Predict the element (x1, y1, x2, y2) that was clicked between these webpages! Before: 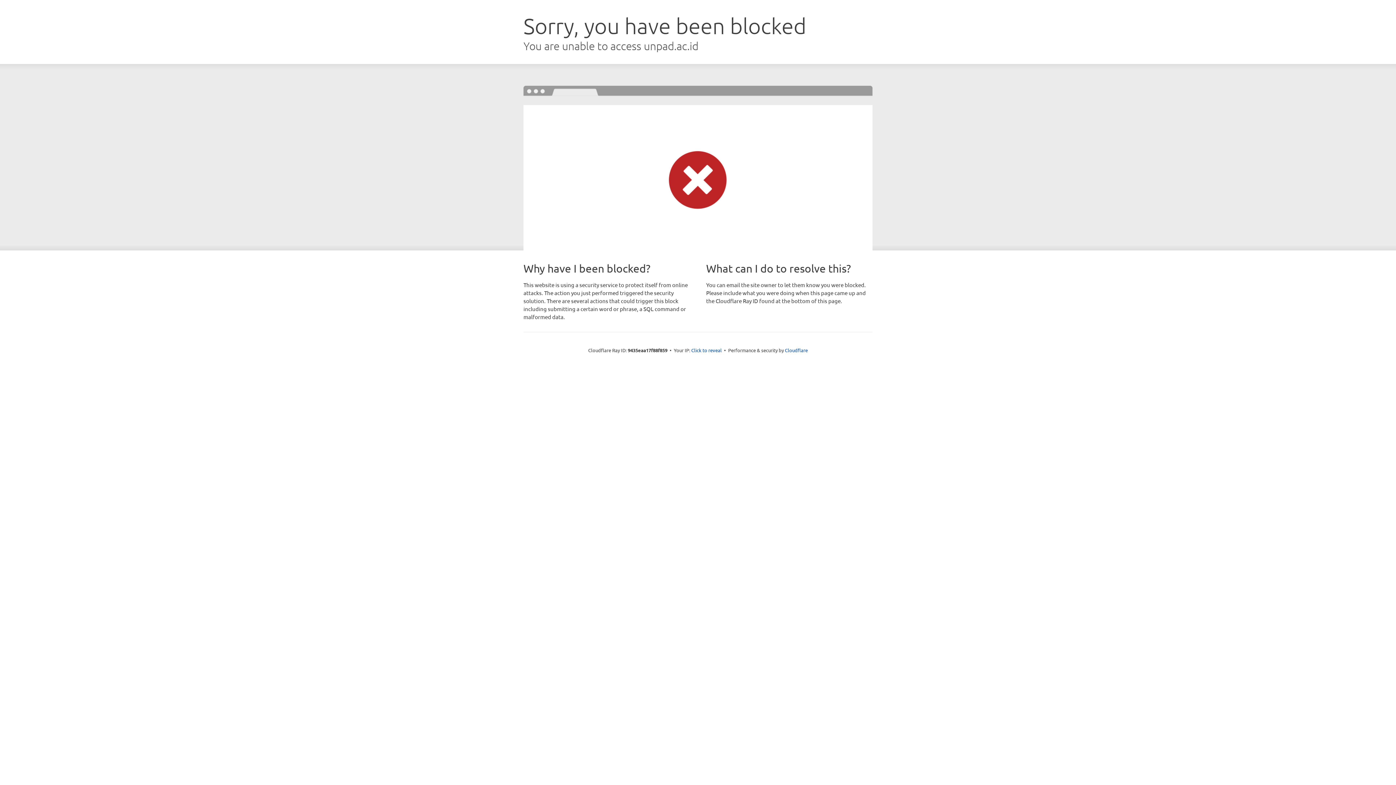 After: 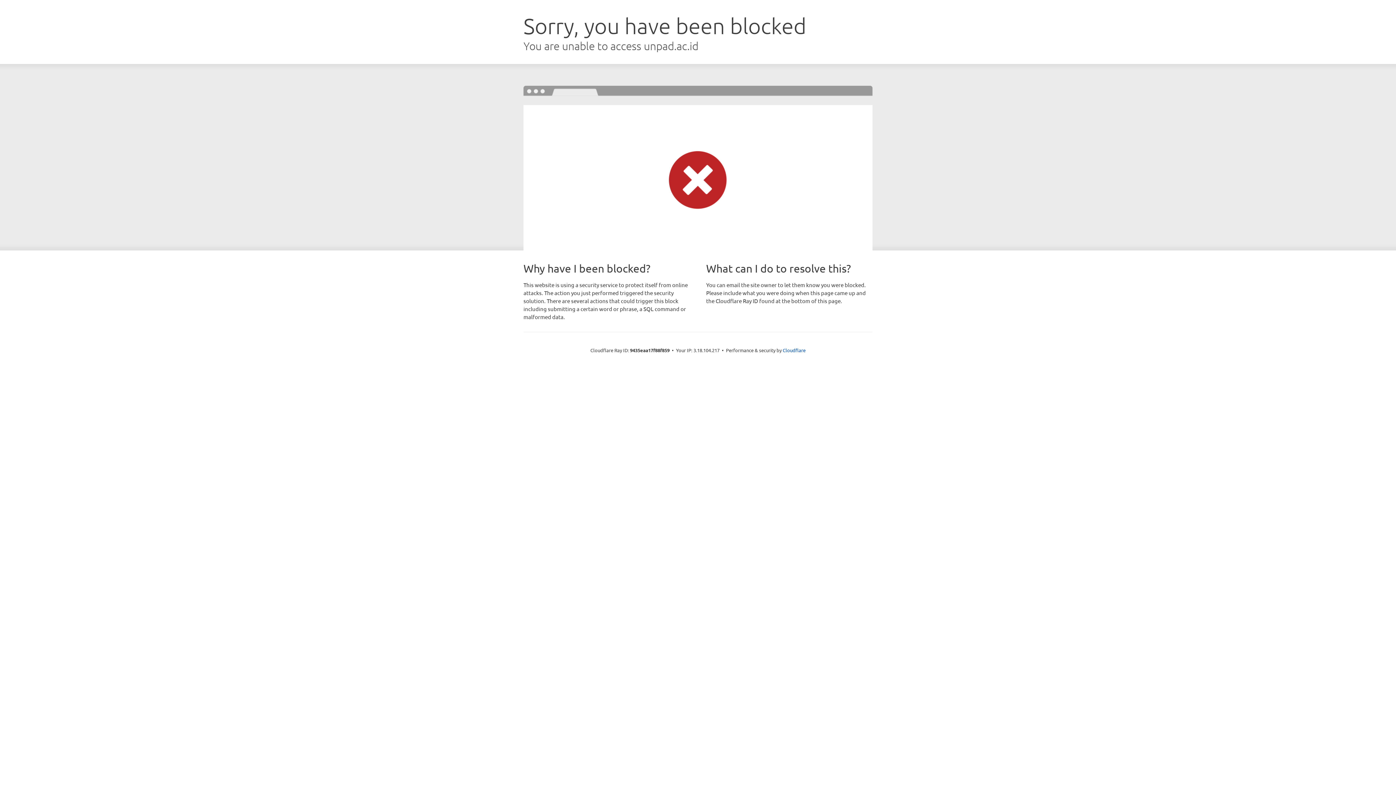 Action: label: Click to reveal bbox: (691, 346, 722, 353)